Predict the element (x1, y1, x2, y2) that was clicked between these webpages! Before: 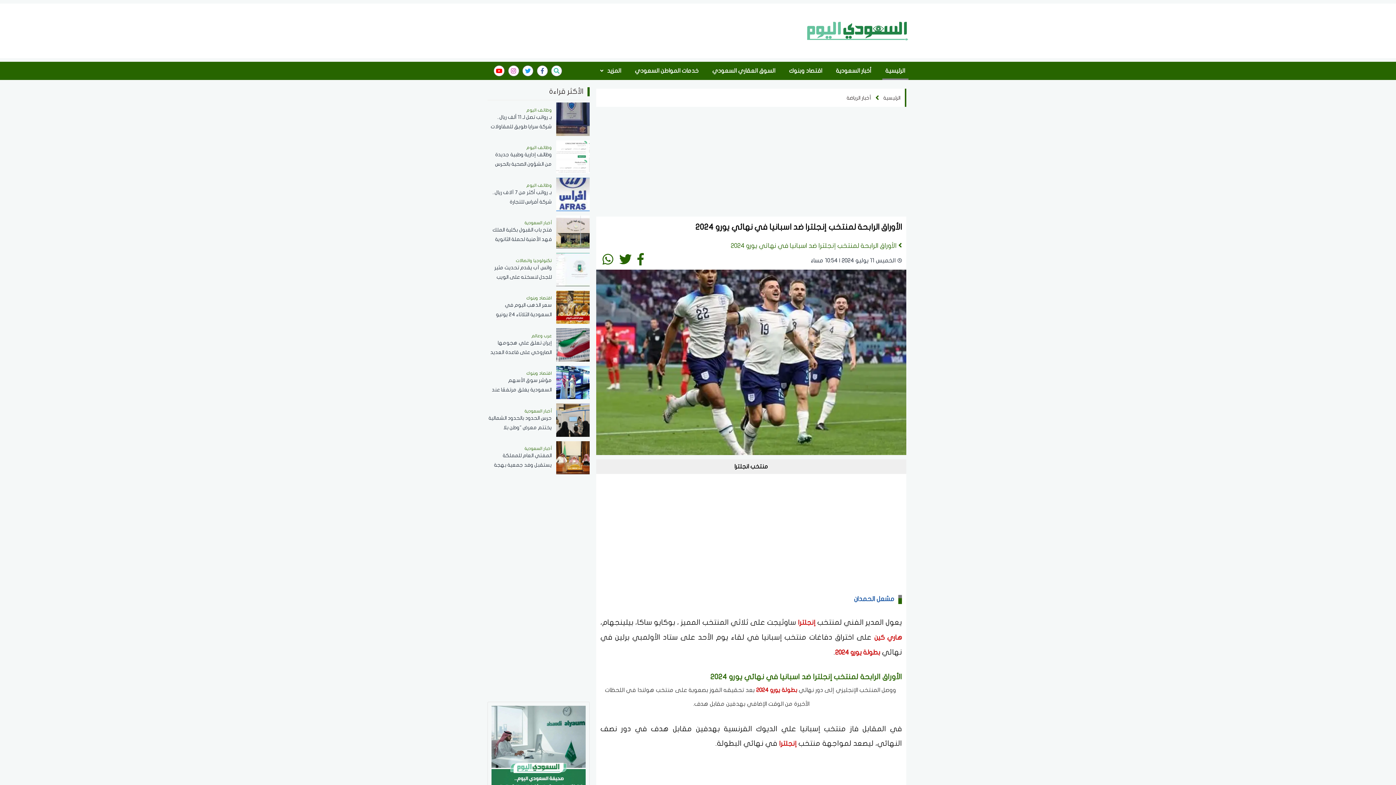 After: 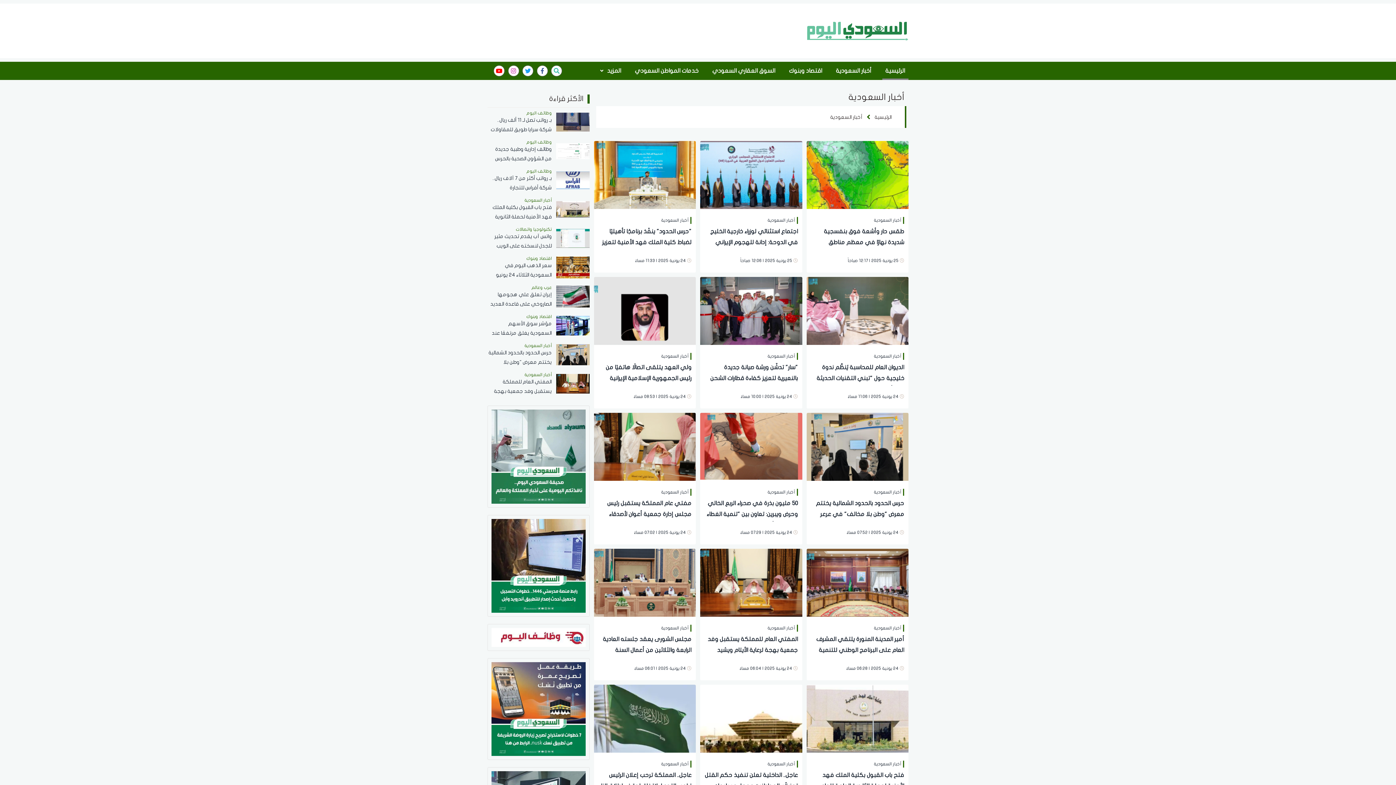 Action: label: أخبار السعودية bbox: (833, 63, 875, 78)